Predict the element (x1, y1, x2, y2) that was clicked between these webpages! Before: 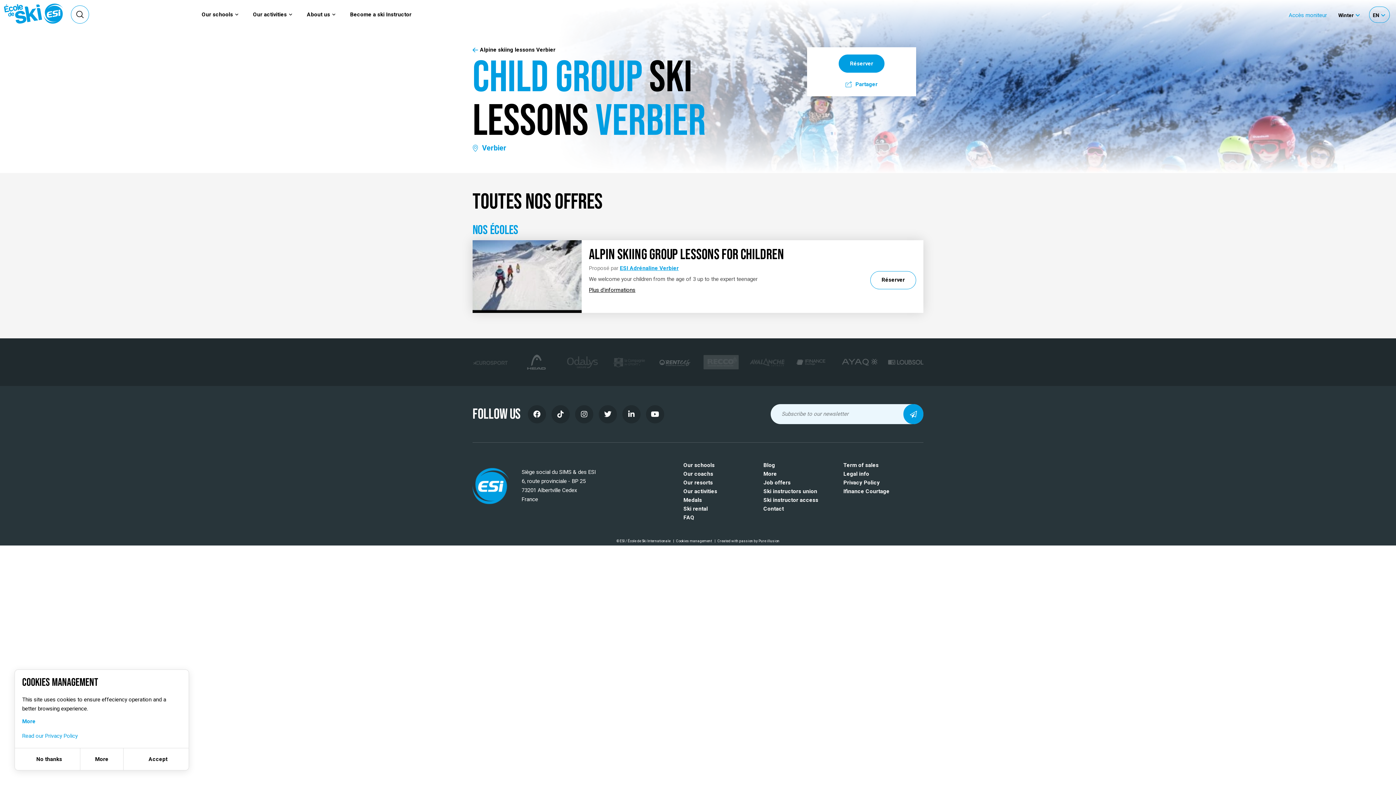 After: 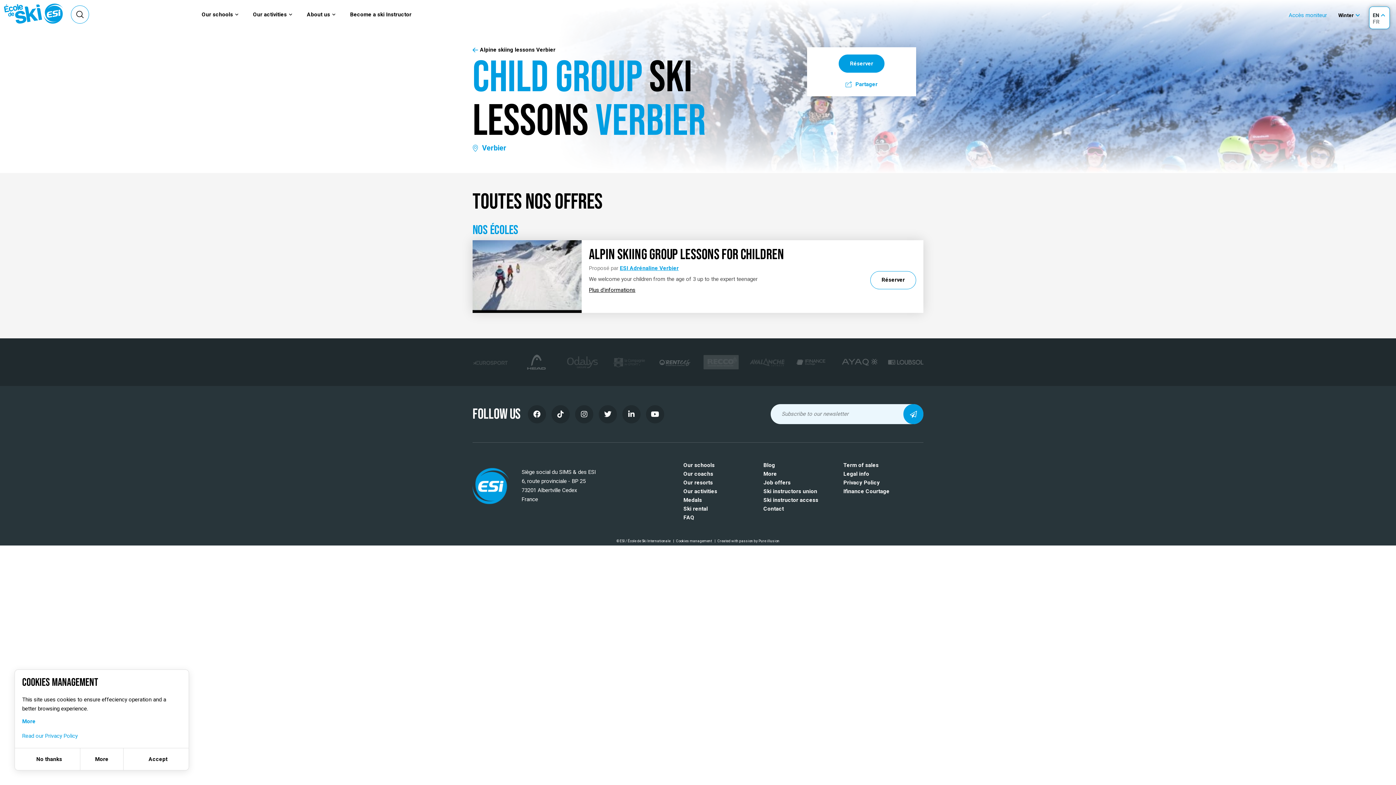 Action: label: Français Sélectionnez votre langue bbox: (1369, 6, 1389, 22)